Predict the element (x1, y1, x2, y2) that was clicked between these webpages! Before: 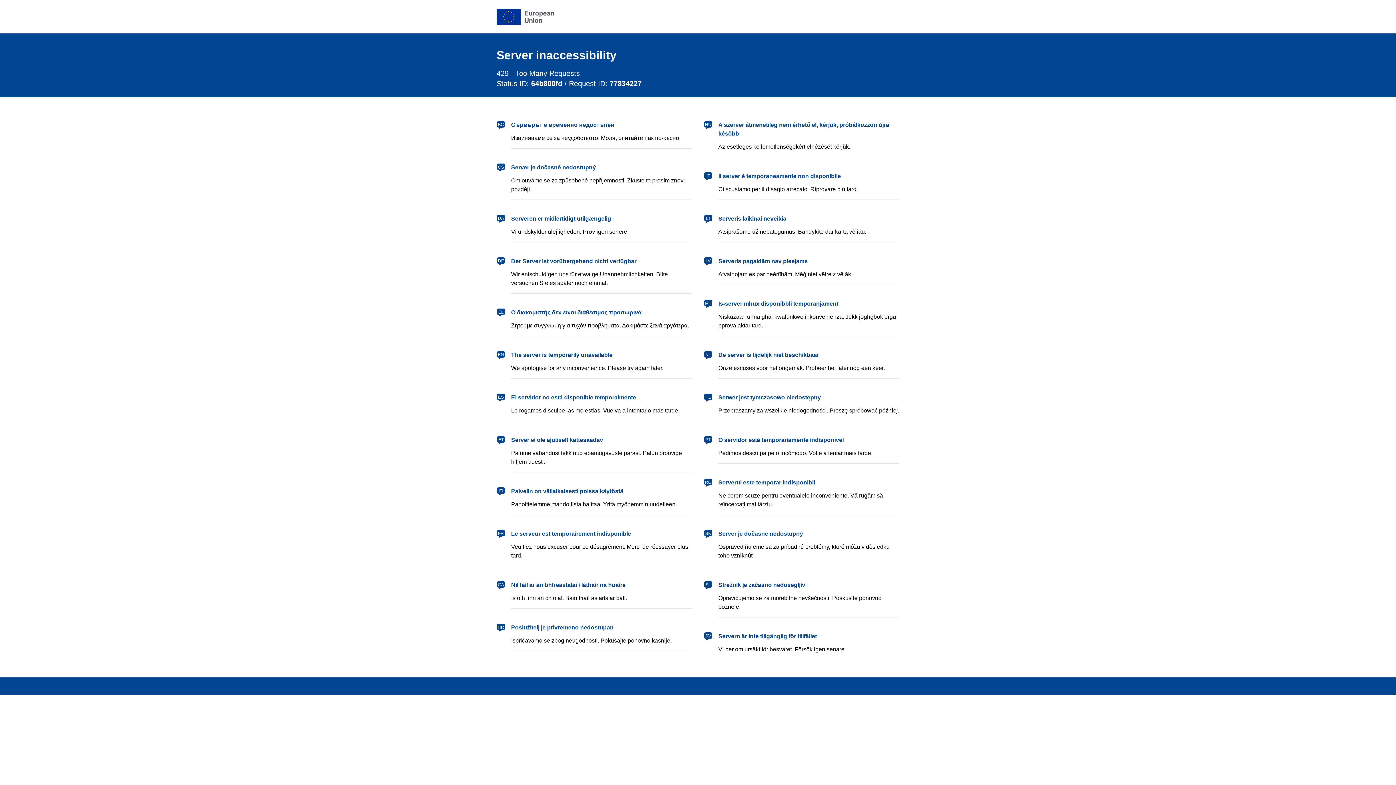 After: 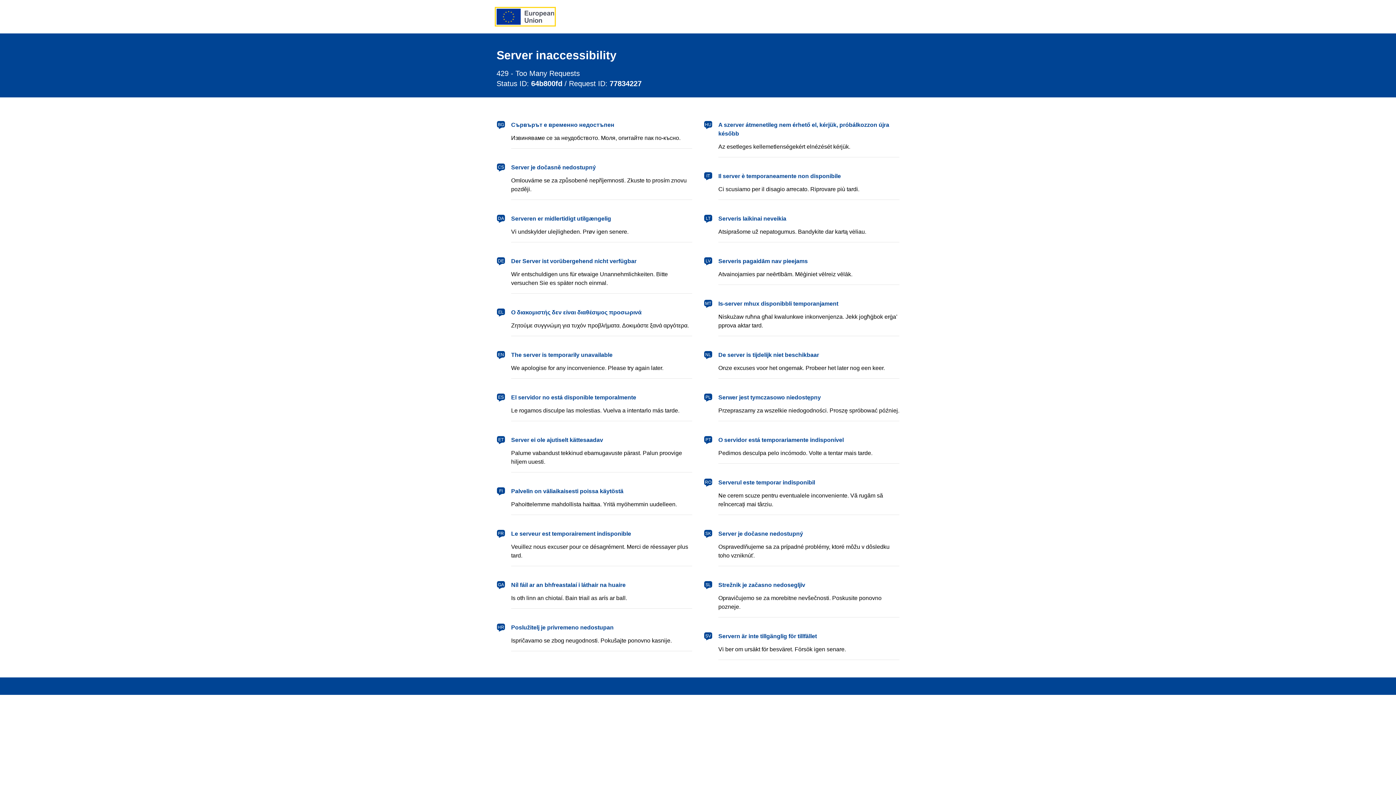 Action: bbox: (496, 8, 554, 24) label: European Union